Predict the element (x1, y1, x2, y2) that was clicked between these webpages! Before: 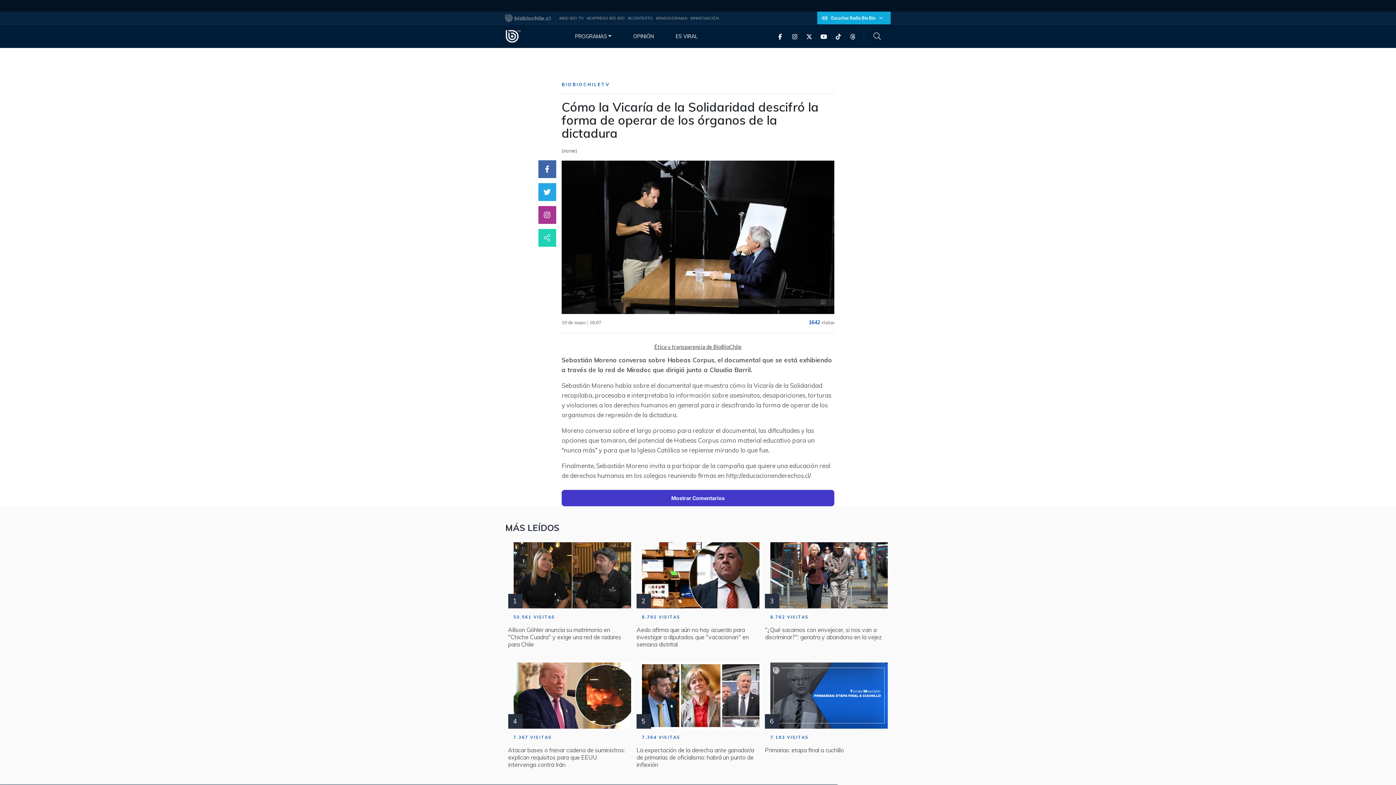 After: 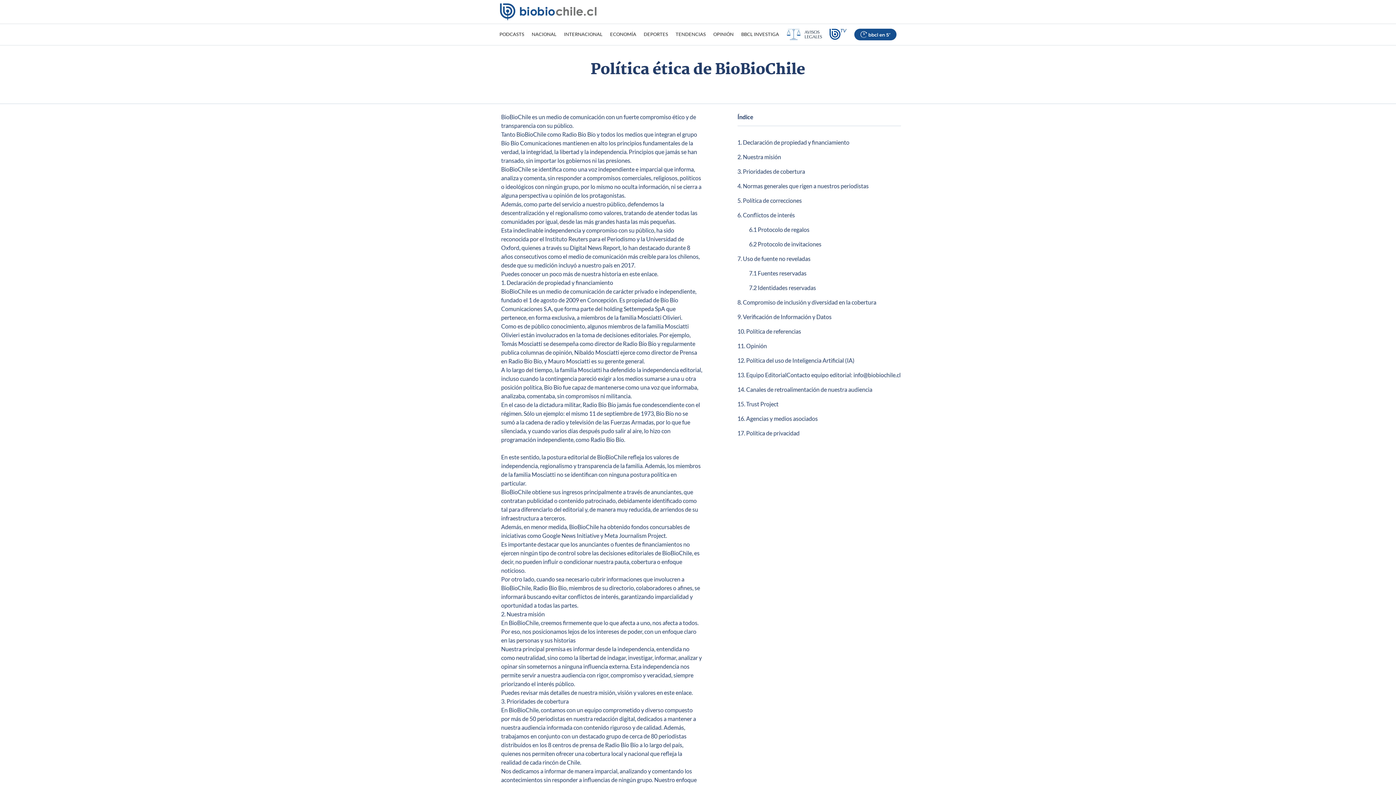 Action: bbox: (561, 344, 834, 349) label: Ética y transparencia de BioBioChile